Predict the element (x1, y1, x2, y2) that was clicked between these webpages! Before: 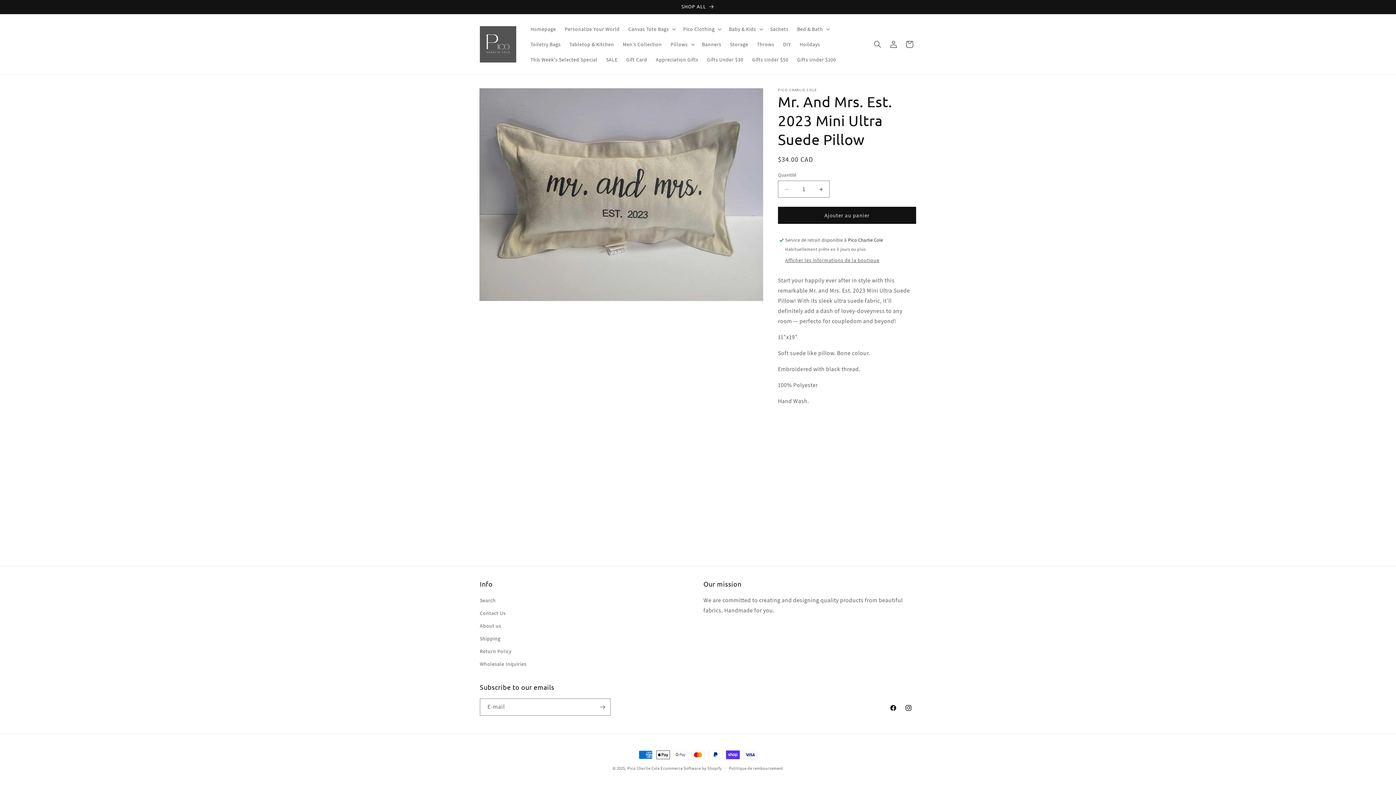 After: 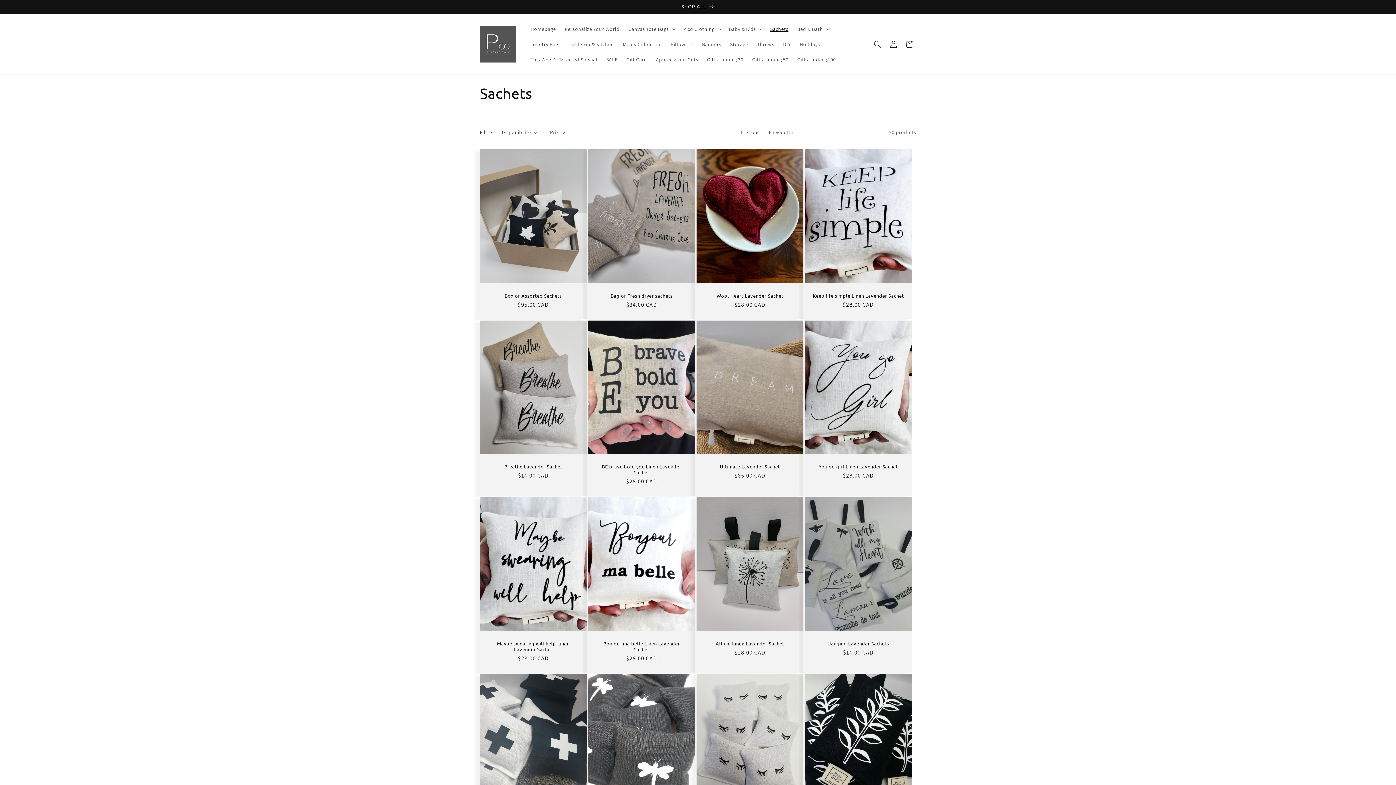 Action: label: Sachets bbox: (766, 21, 793, 36)